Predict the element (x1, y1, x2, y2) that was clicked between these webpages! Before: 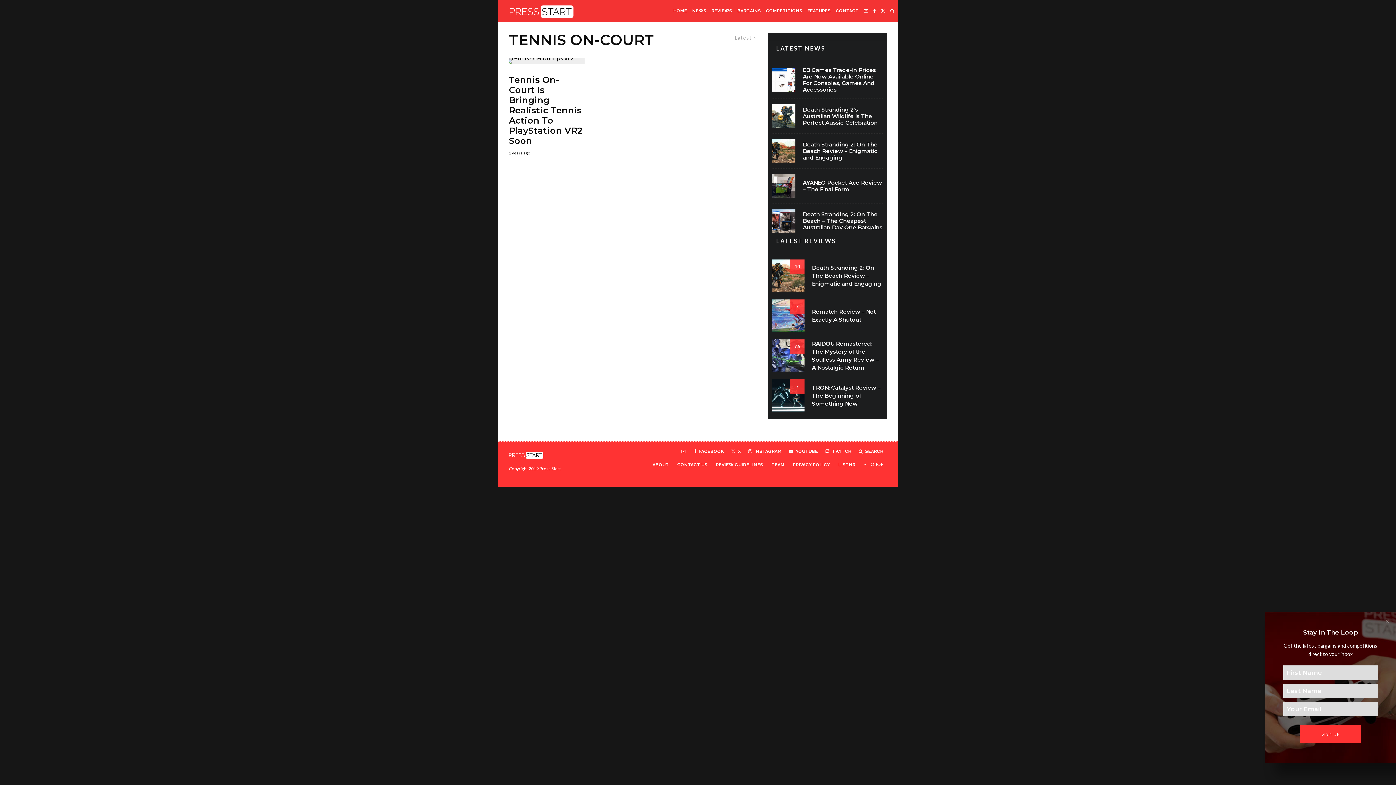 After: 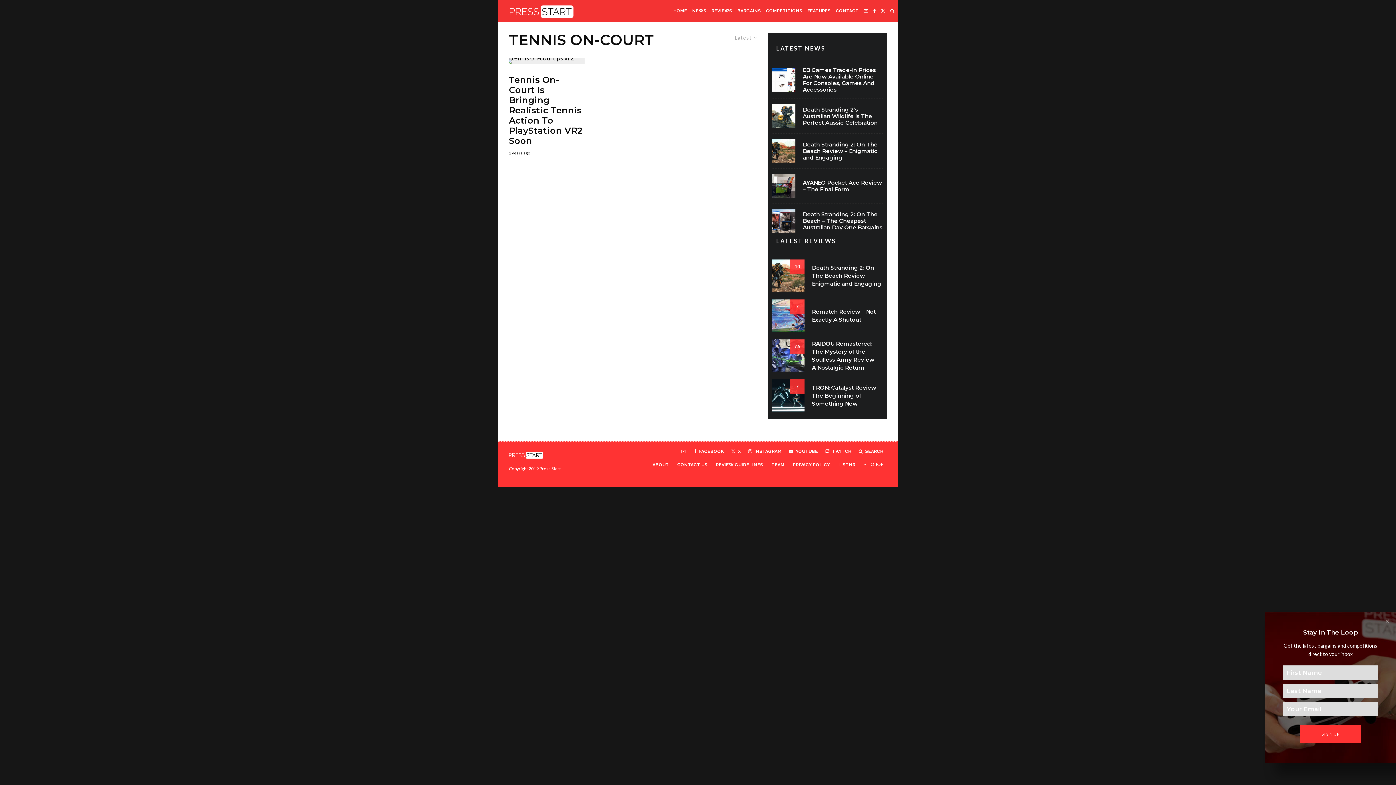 Action: label: Instagram bbox: (744, 449, 785, 453)